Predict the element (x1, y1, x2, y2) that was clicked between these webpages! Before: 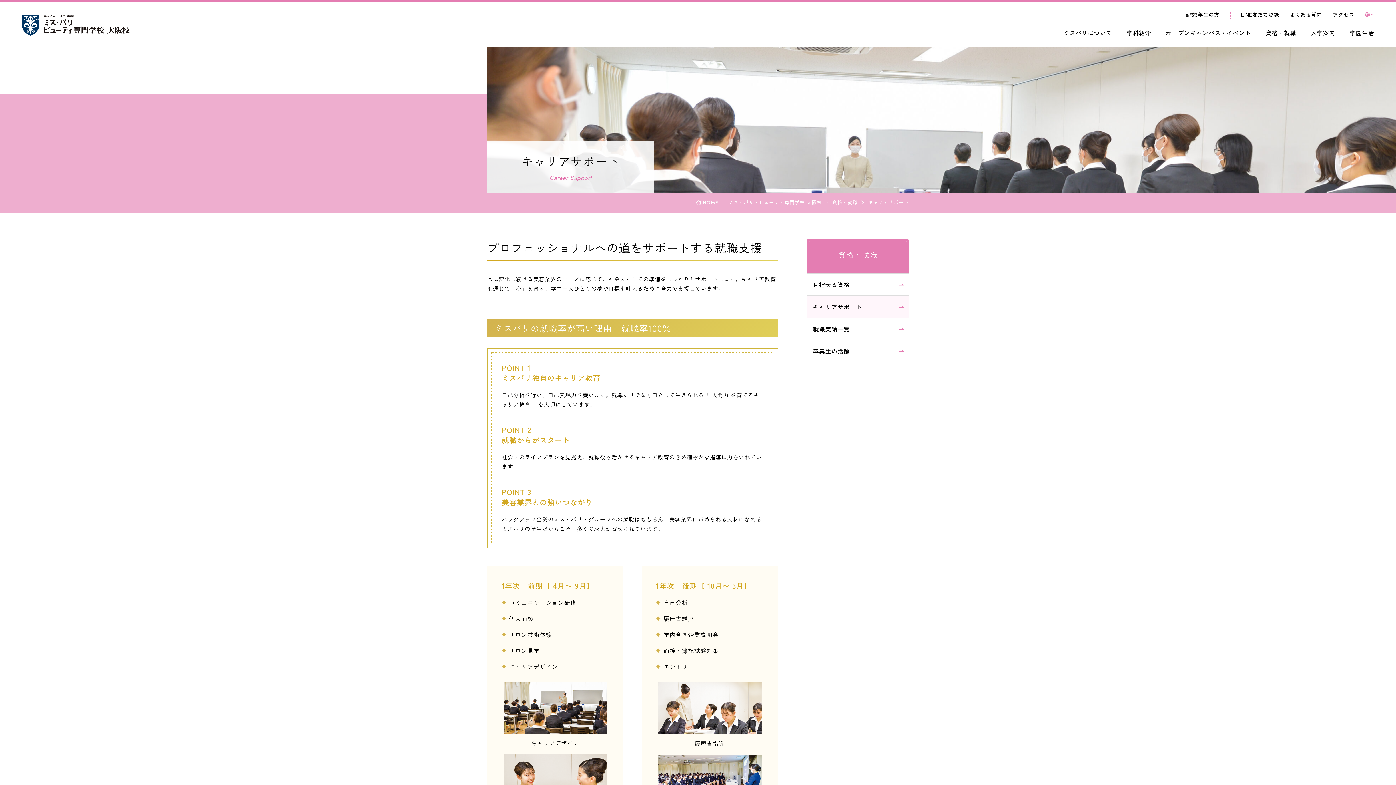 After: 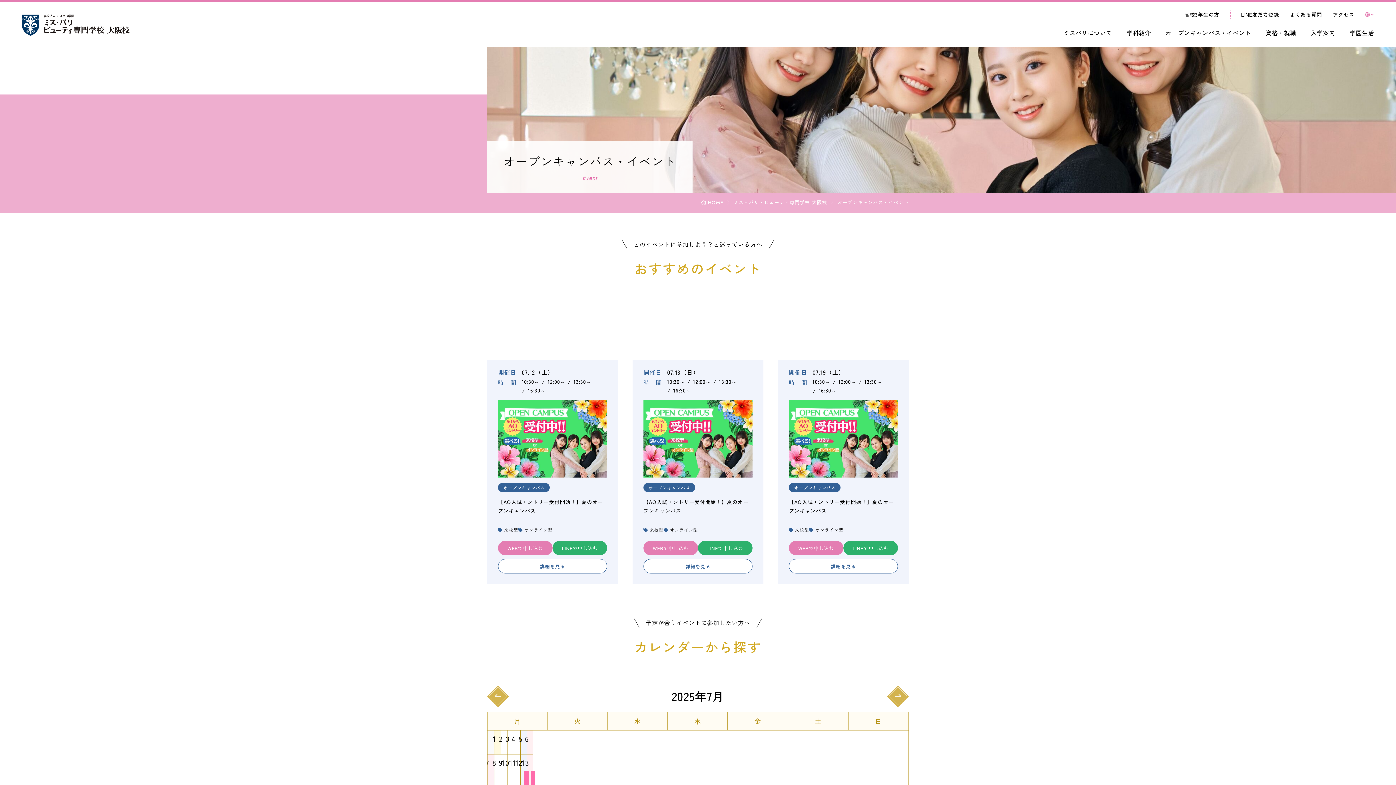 Action: label: オープンキャンパス・イベント bbox: (1158, 23, 1258, 47)